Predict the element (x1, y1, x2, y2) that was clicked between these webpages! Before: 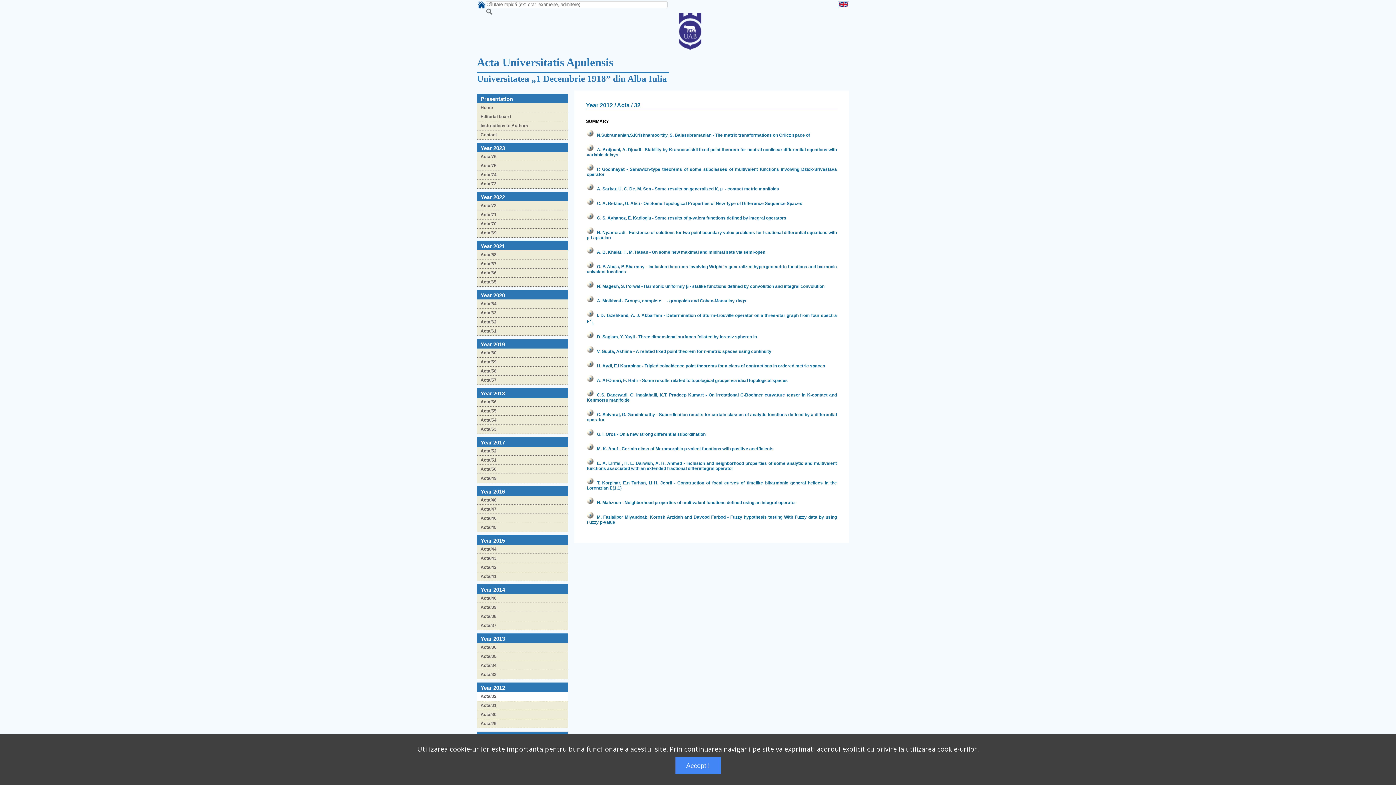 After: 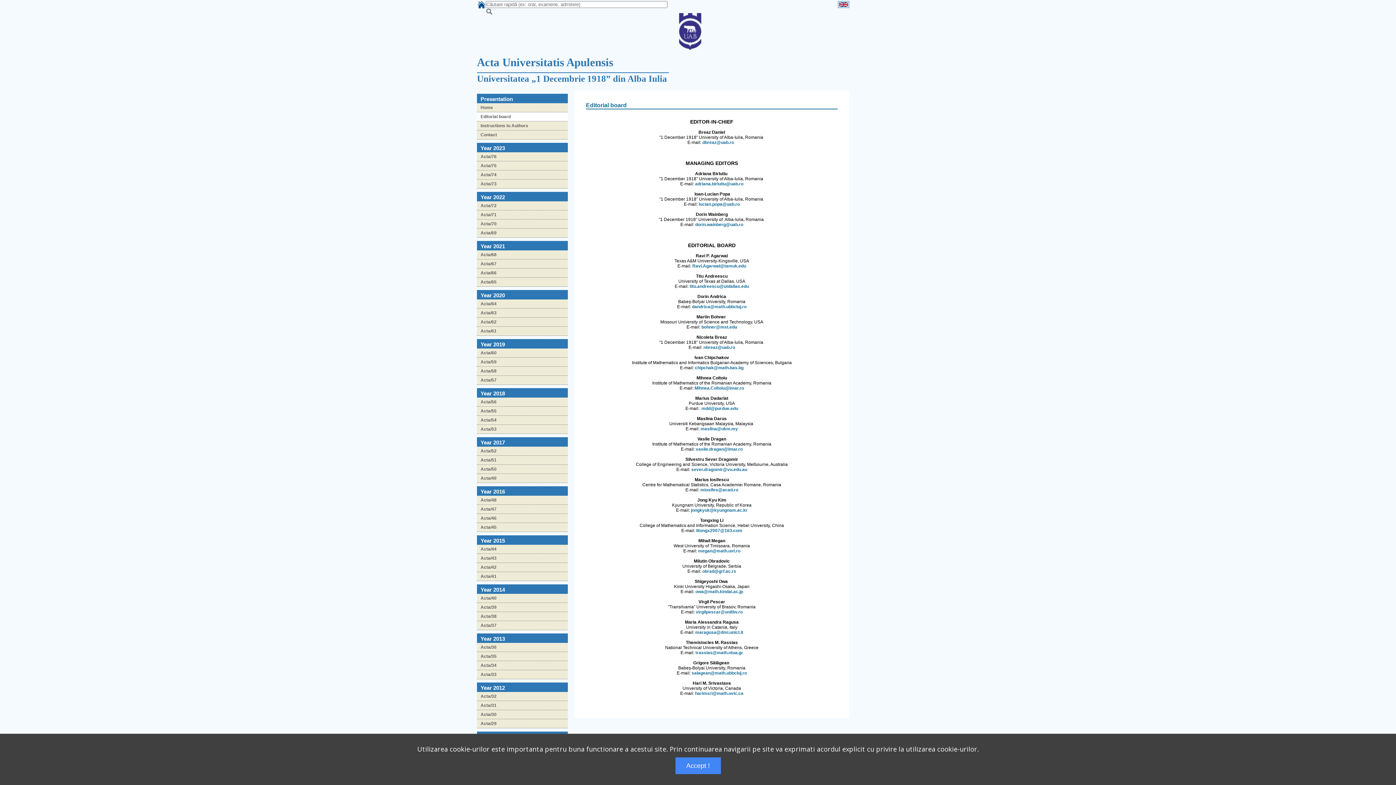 Action: label: Editorial board bbox: (477, 112, 568, 121)